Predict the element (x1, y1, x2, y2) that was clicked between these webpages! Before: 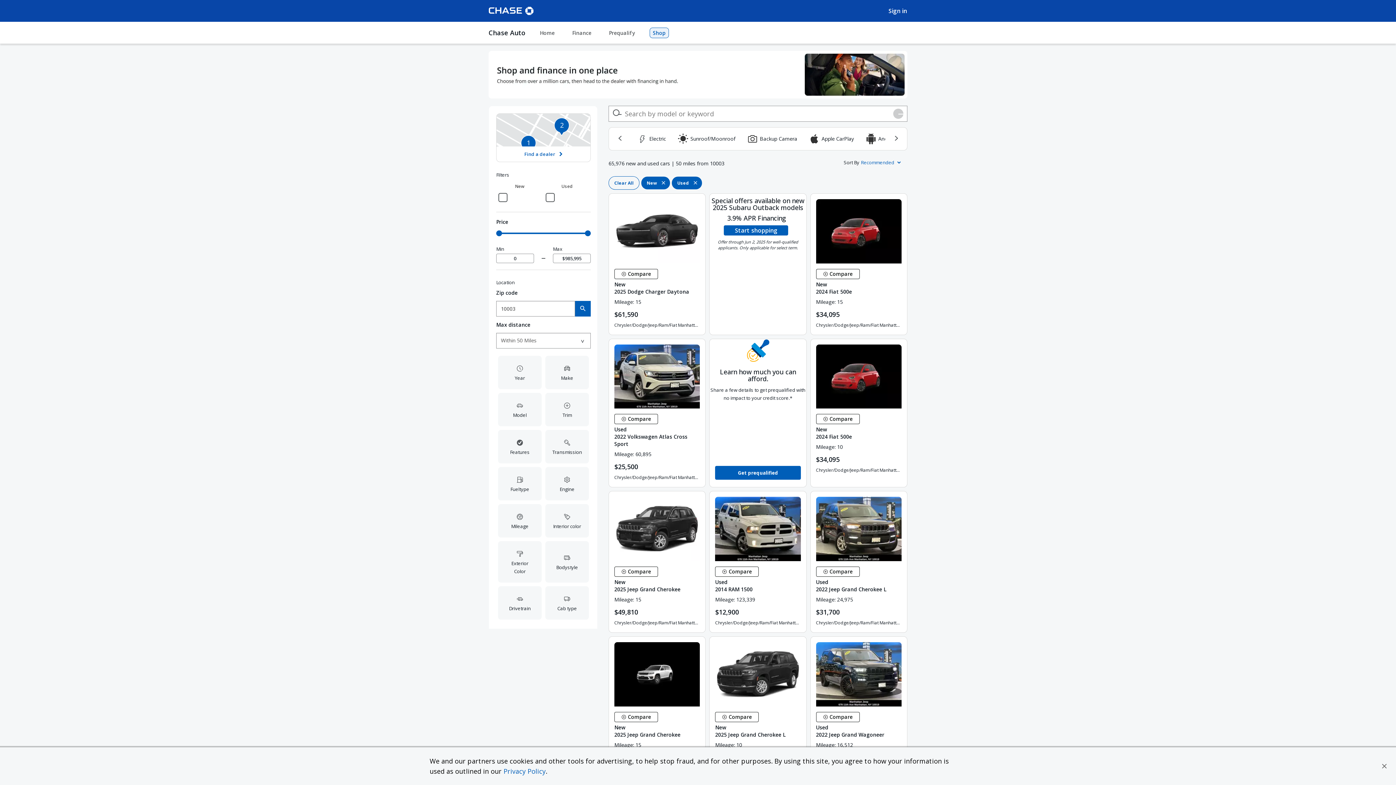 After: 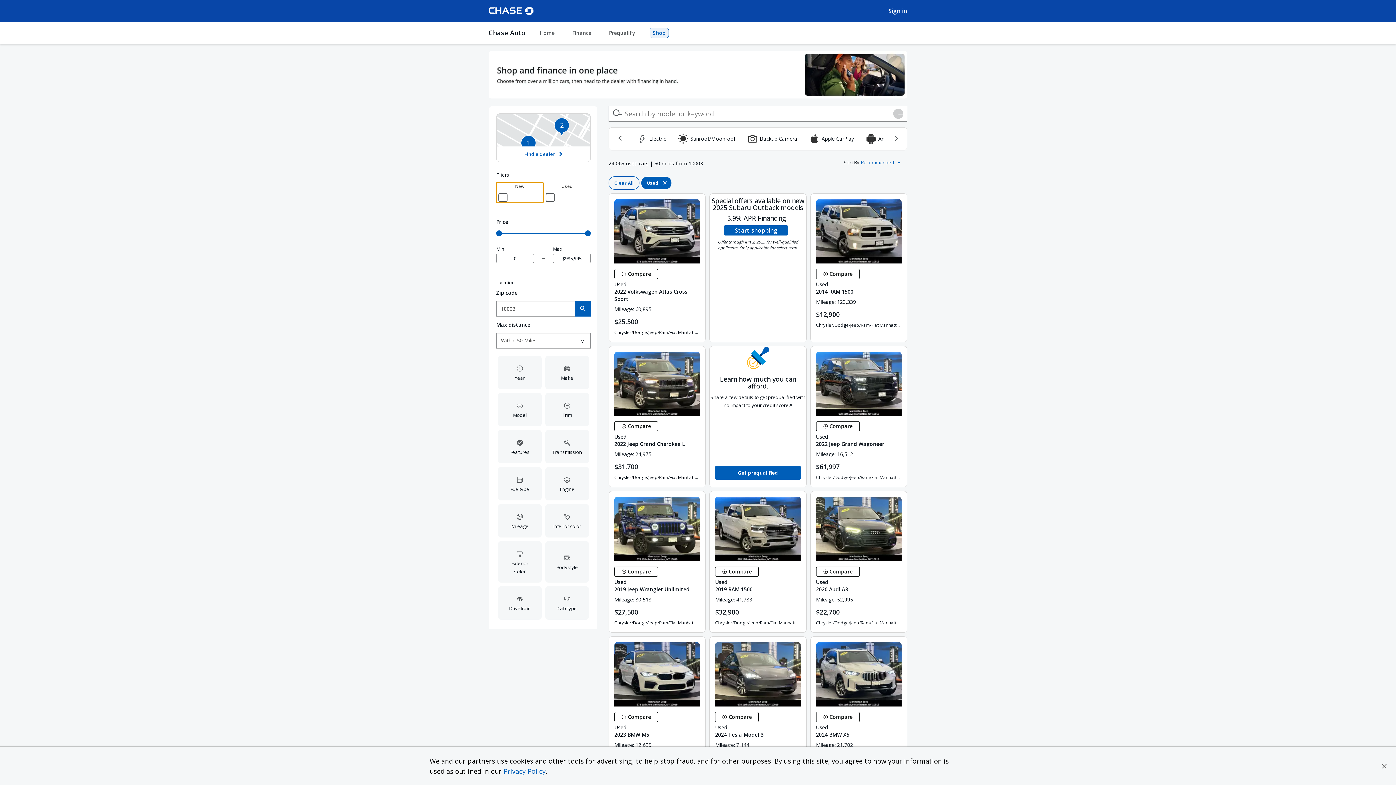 Action: bbox: (496, 182, 543, 202) label: New